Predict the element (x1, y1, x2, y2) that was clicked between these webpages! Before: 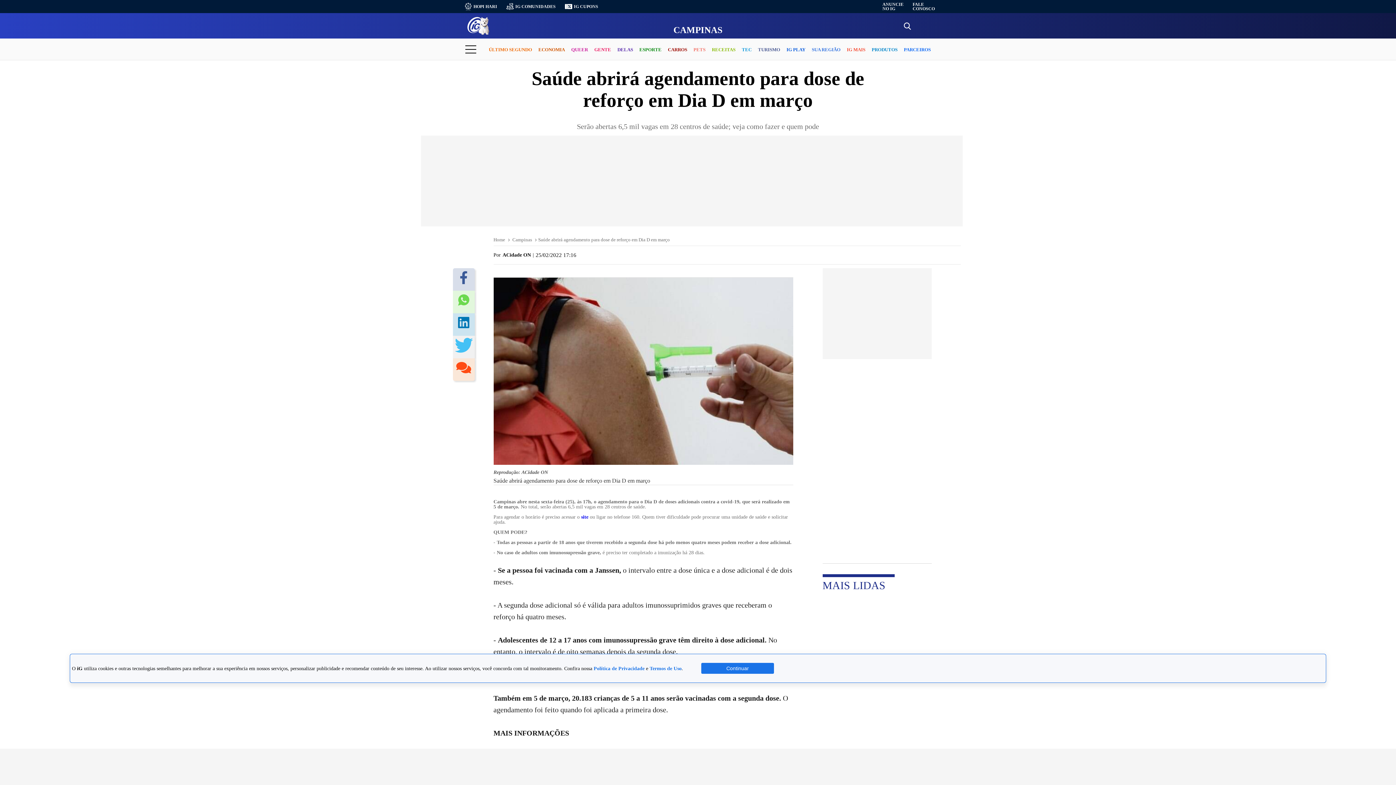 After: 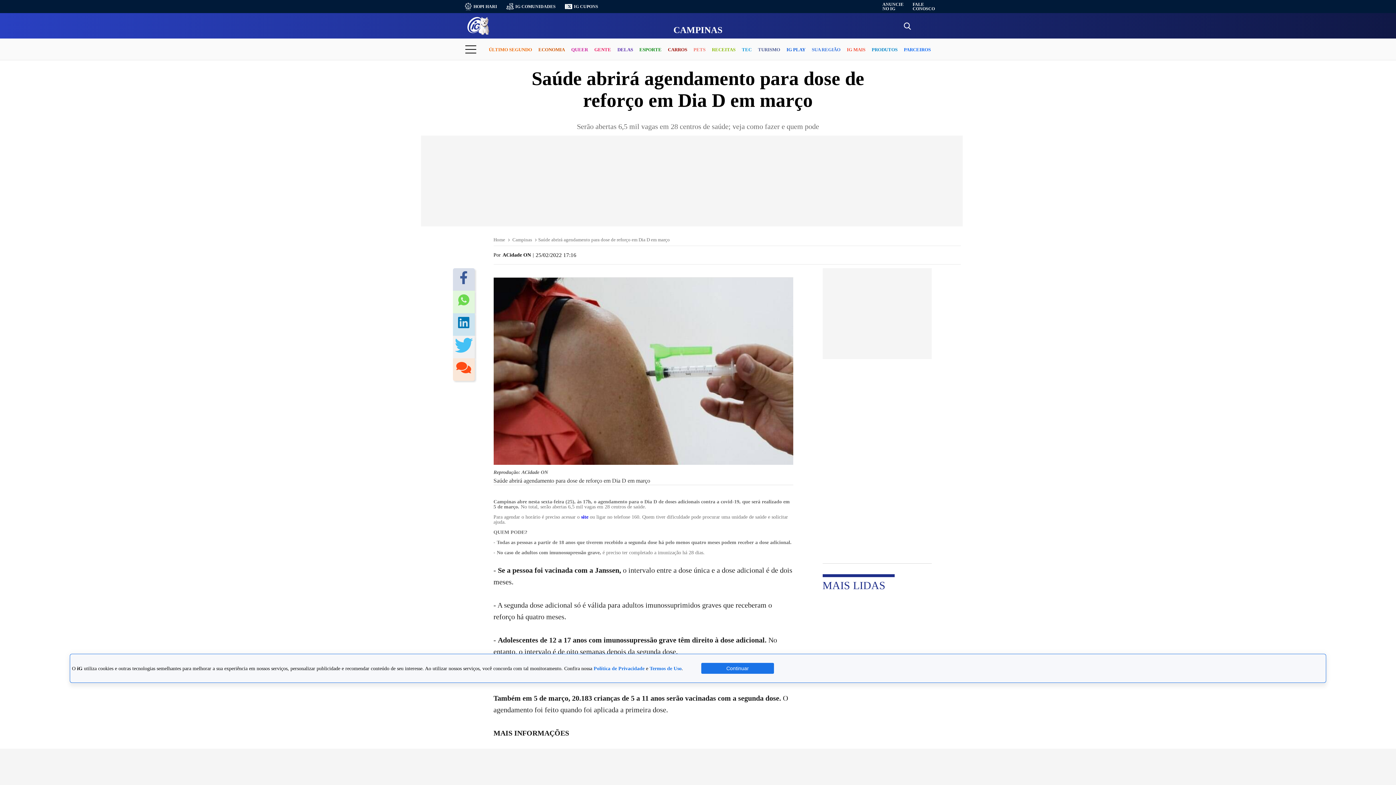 Action: bbox: (458, 294, 469, 309)